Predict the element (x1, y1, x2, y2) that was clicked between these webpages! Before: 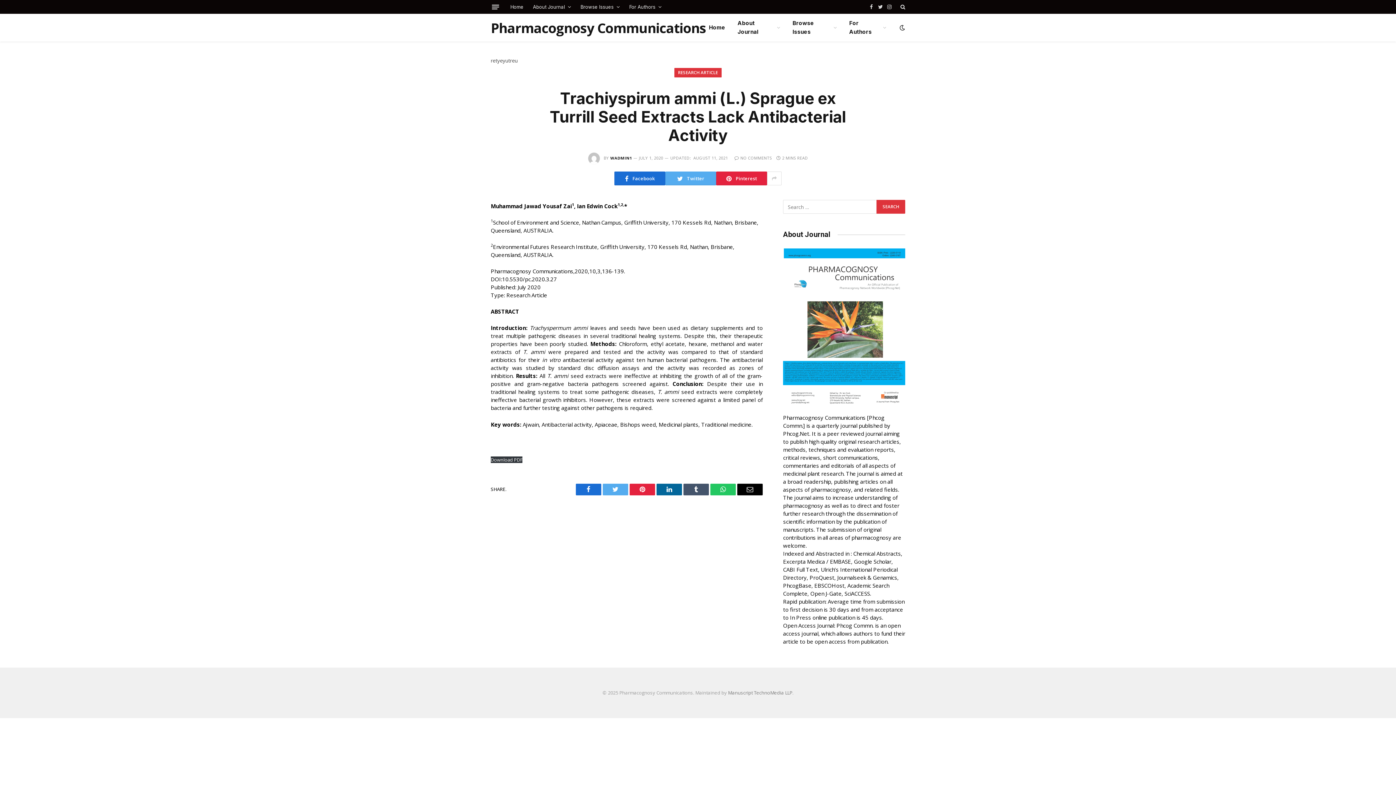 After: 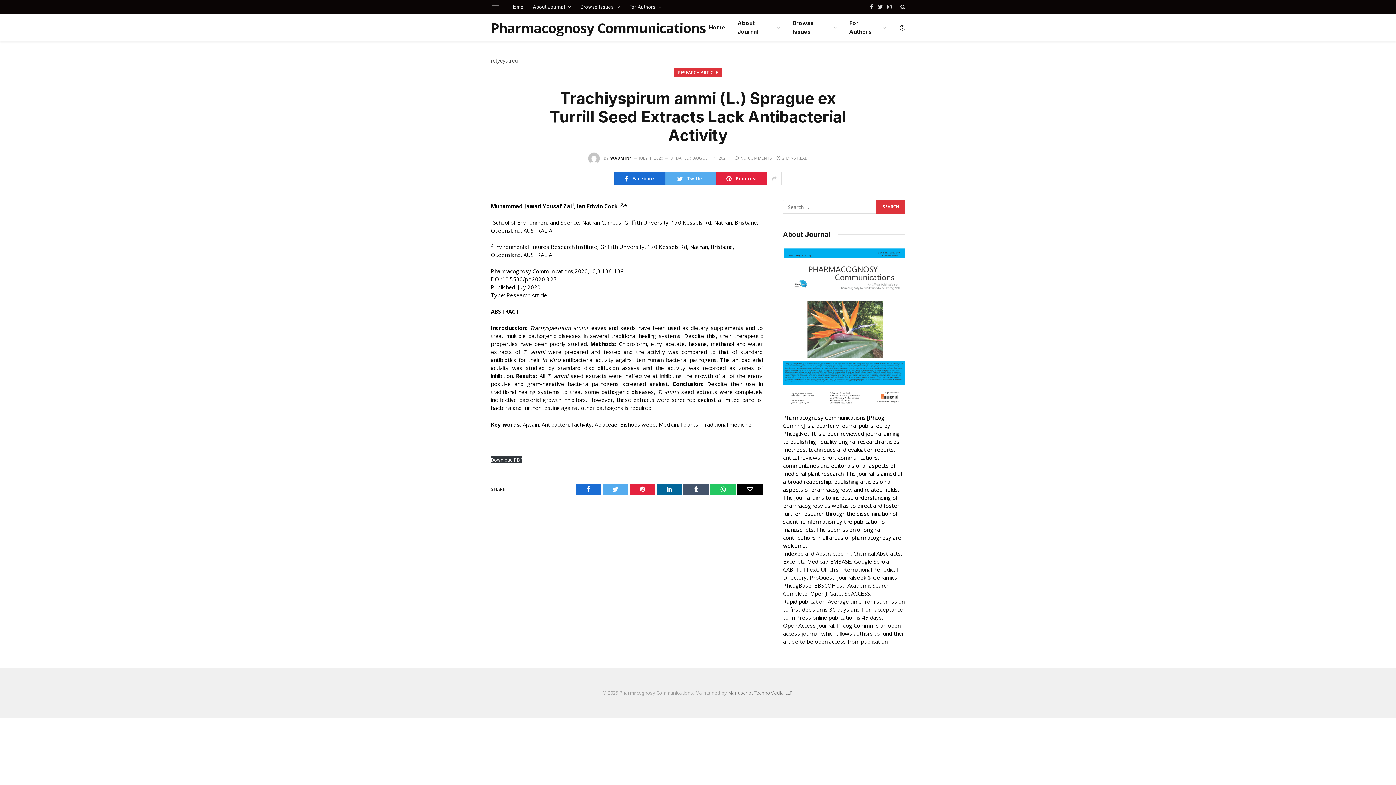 Action: label: Email bbox: (737, 483, 762, 495)